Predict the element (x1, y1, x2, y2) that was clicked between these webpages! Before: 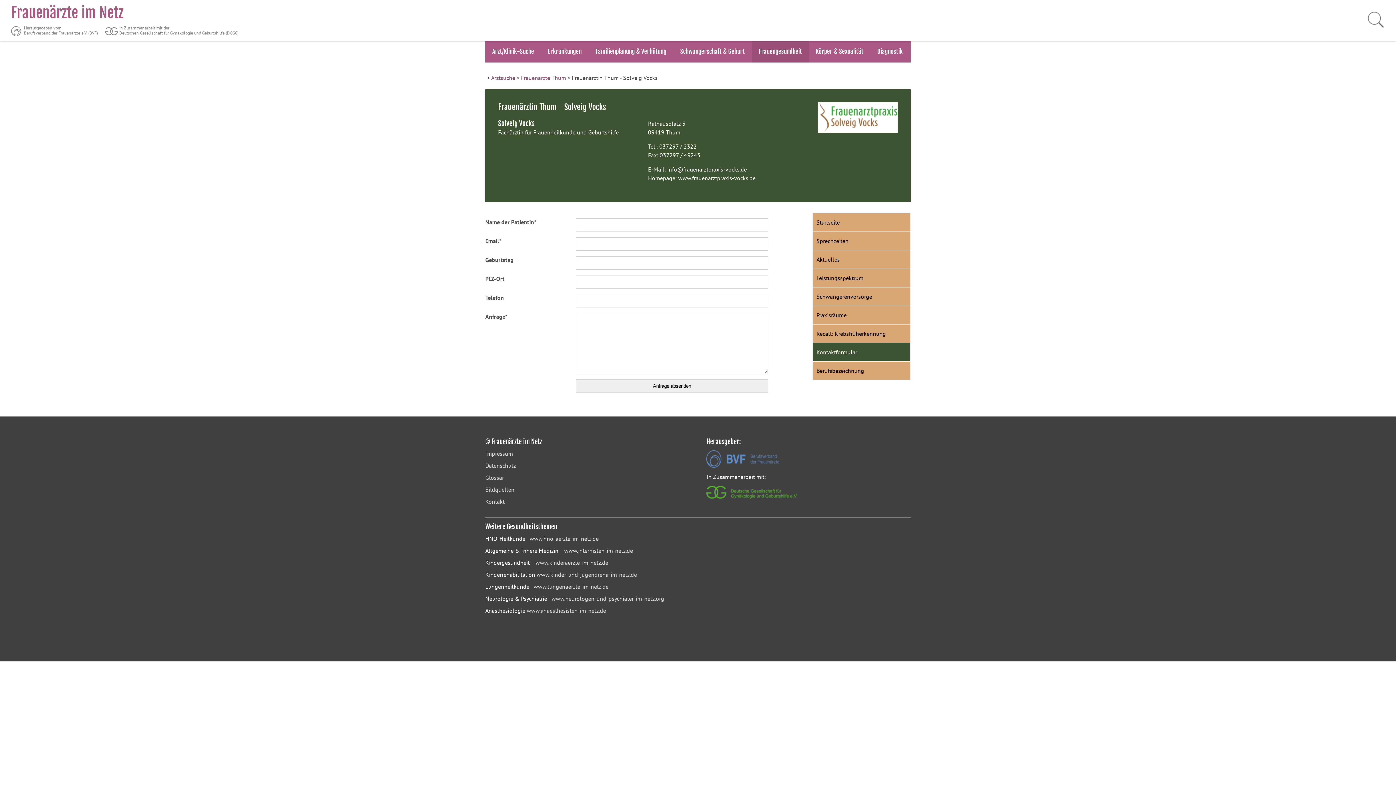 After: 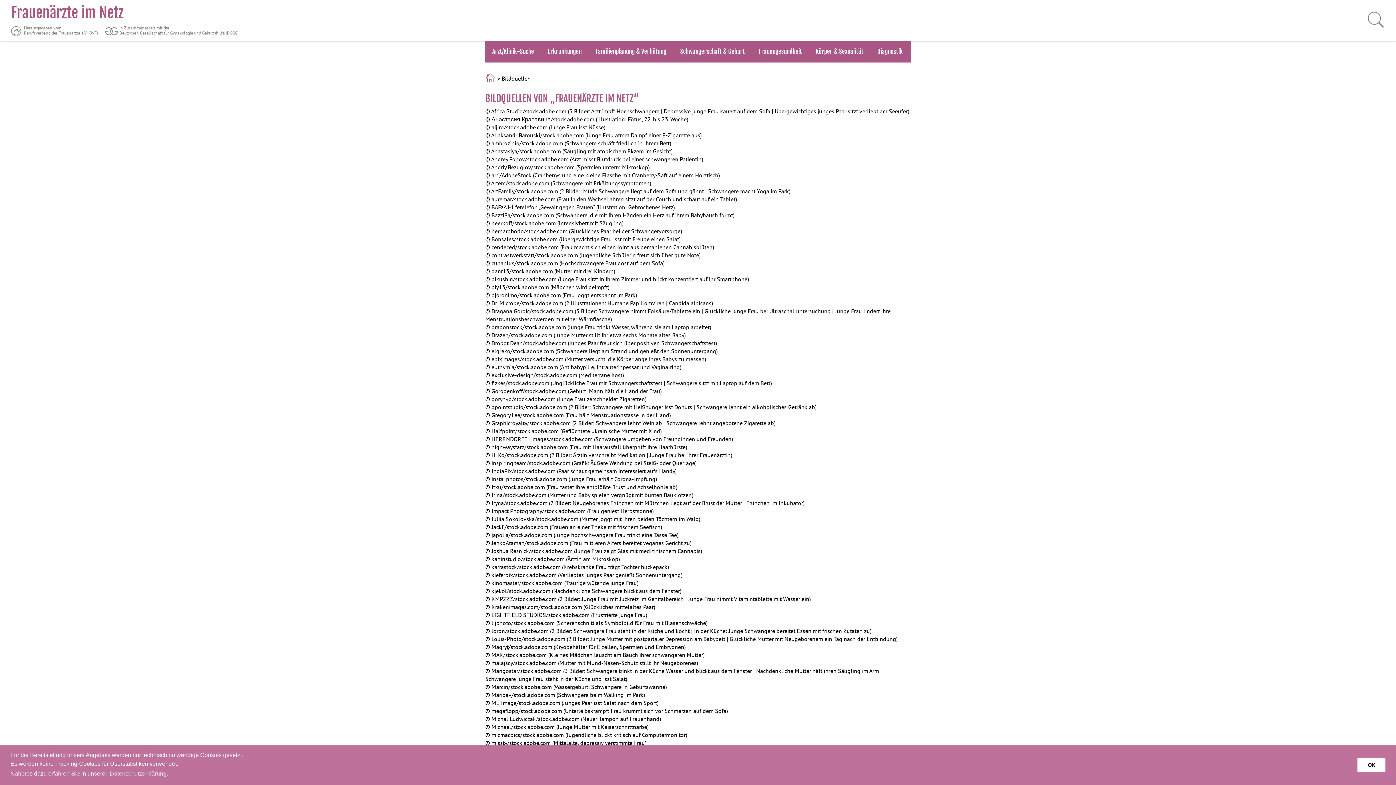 Action: label: Bildquellen bbox: (485, 486, 514, 493)